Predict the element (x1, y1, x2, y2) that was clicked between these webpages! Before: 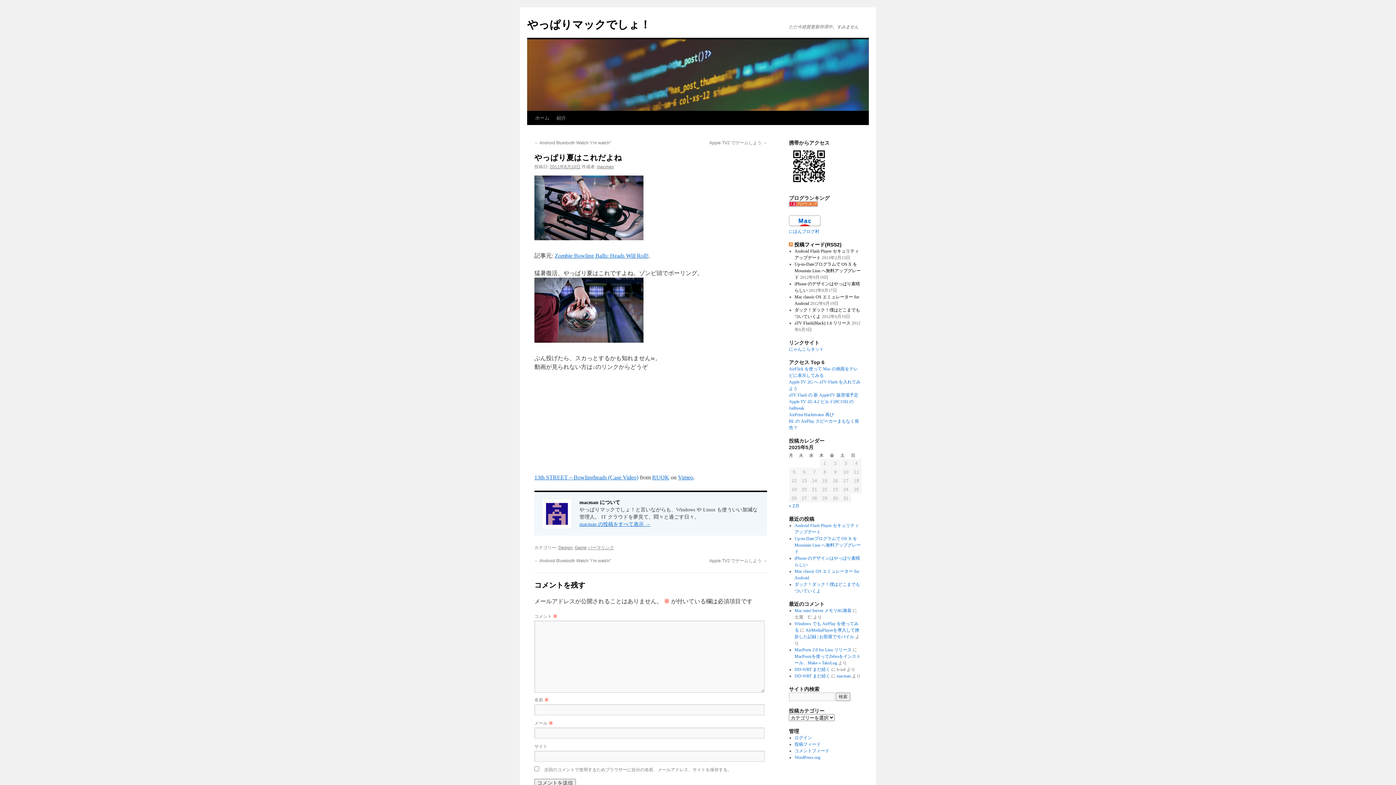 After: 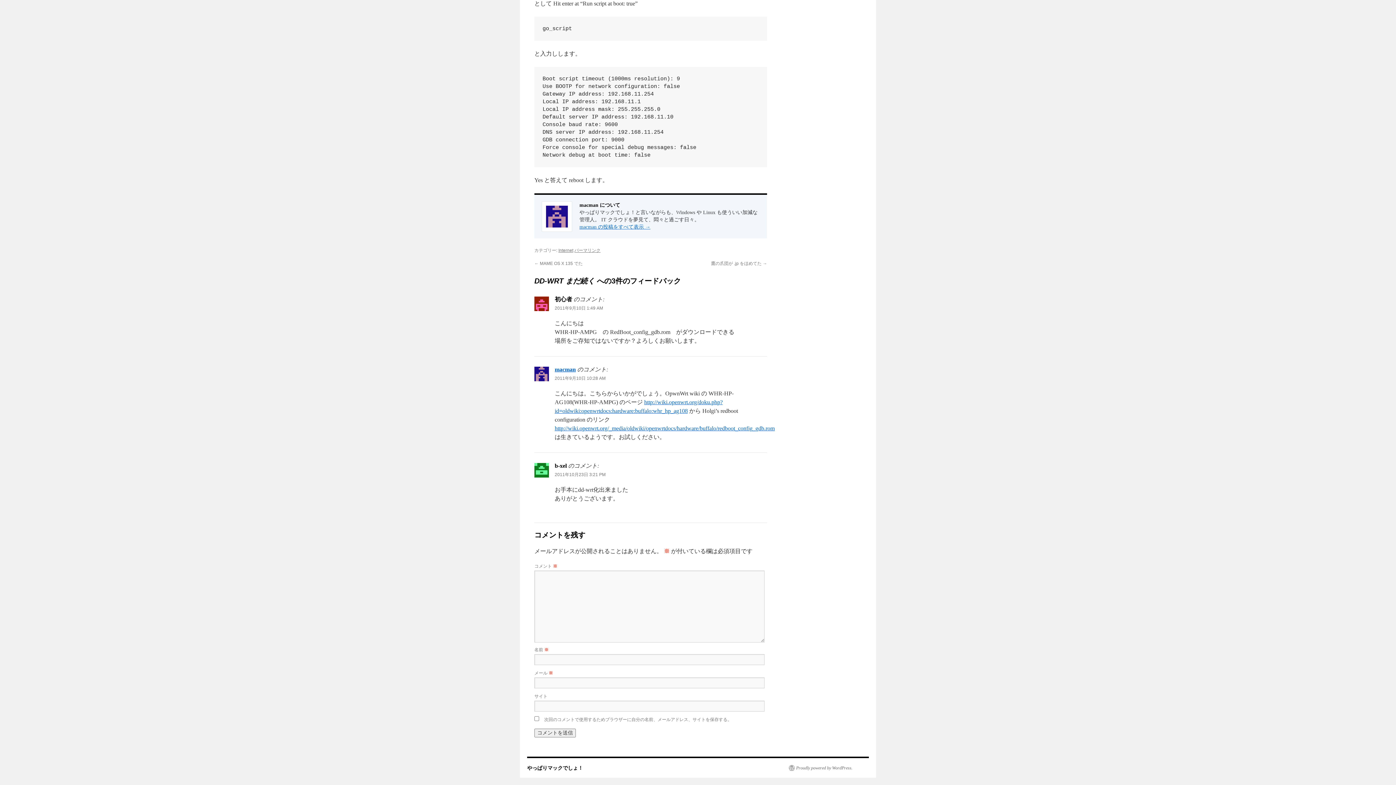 Action: bbox: (794, 667, 830, 672) label: DD-WRT まだ続く